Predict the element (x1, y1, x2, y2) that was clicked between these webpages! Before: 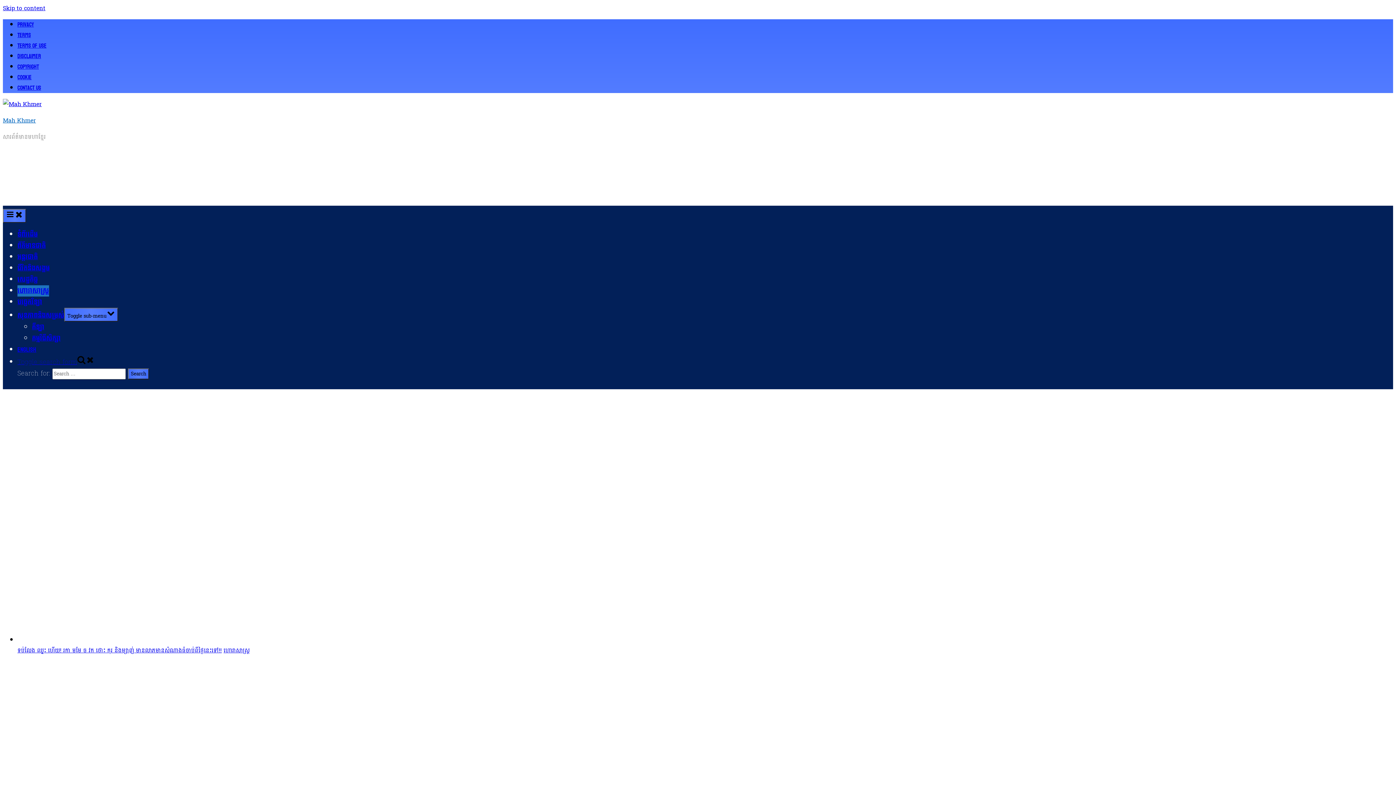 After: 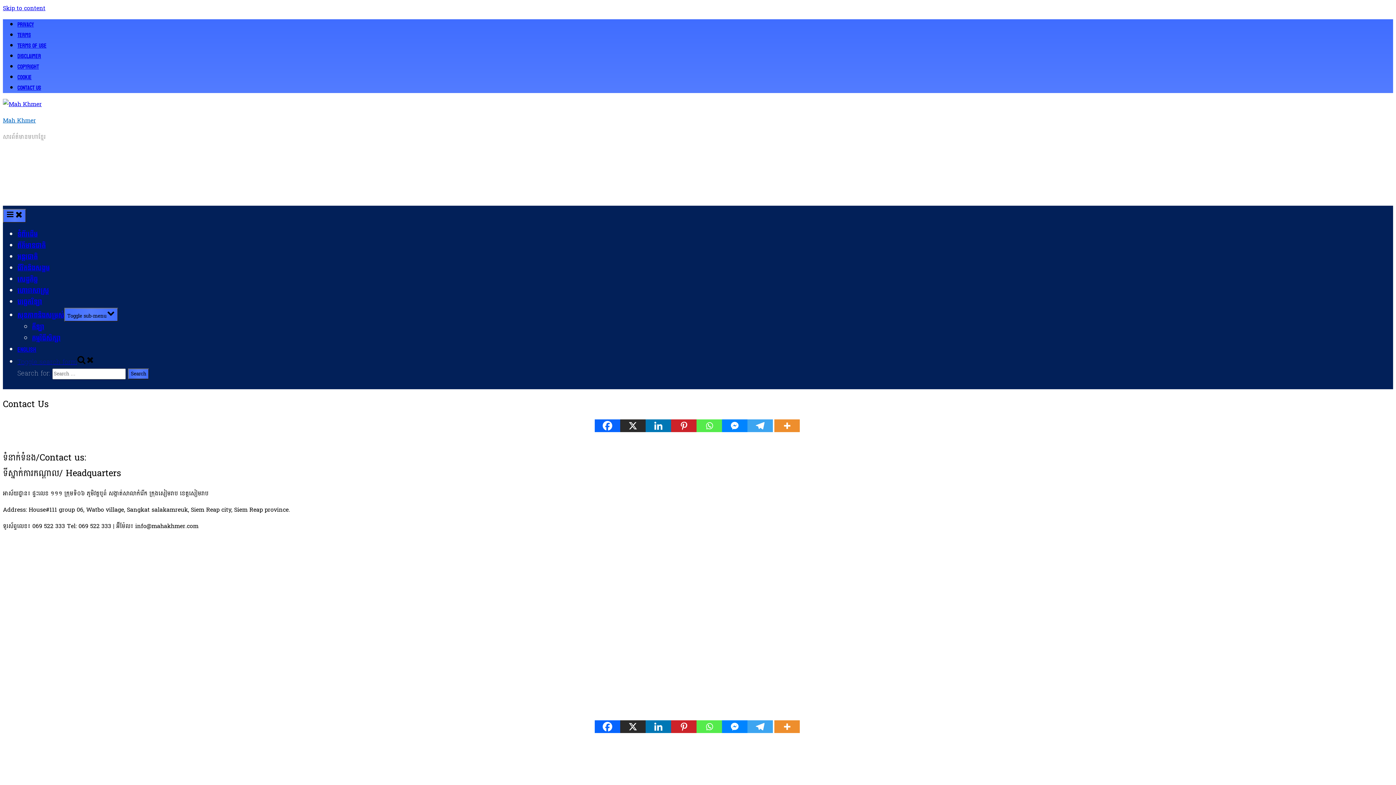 Action: bbox: (17, 82, 41, 93) label: Contact Us